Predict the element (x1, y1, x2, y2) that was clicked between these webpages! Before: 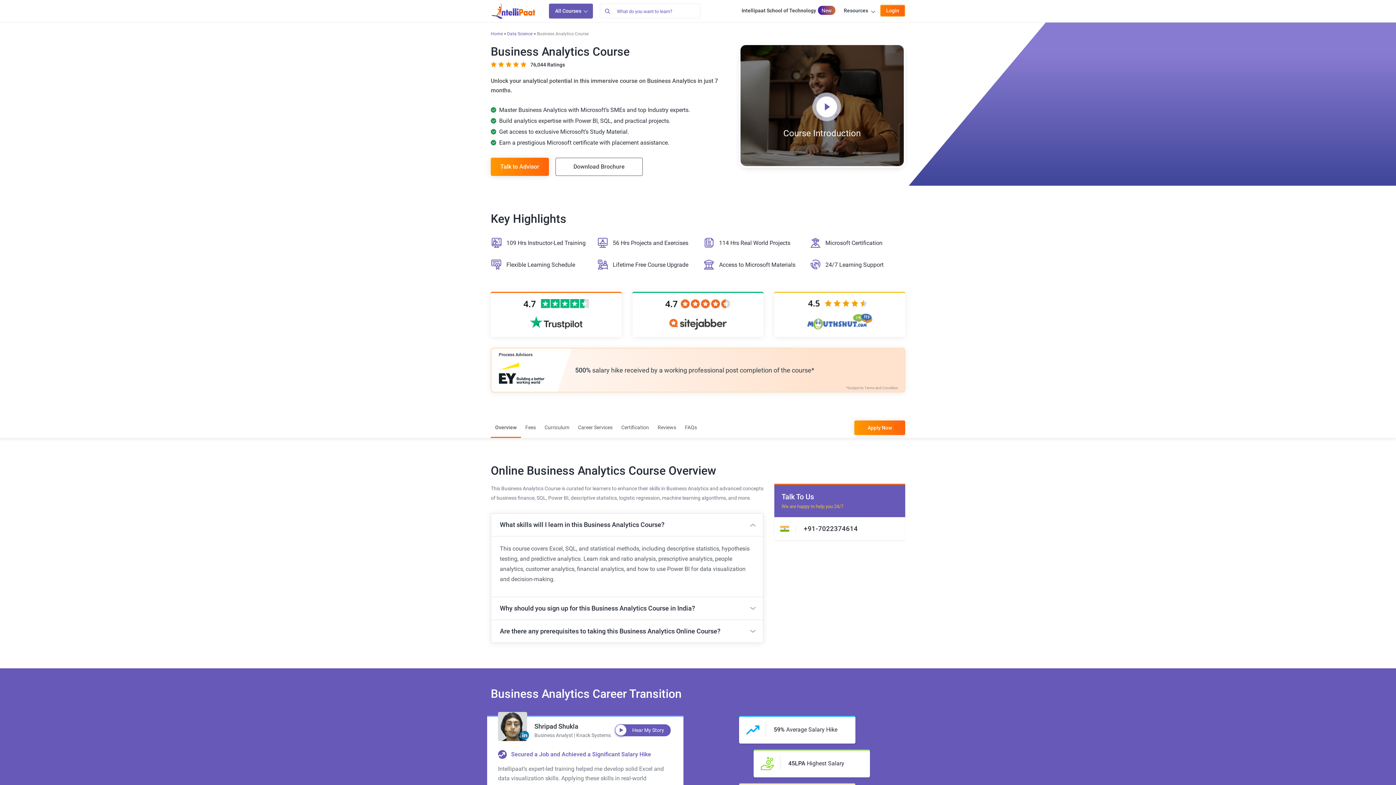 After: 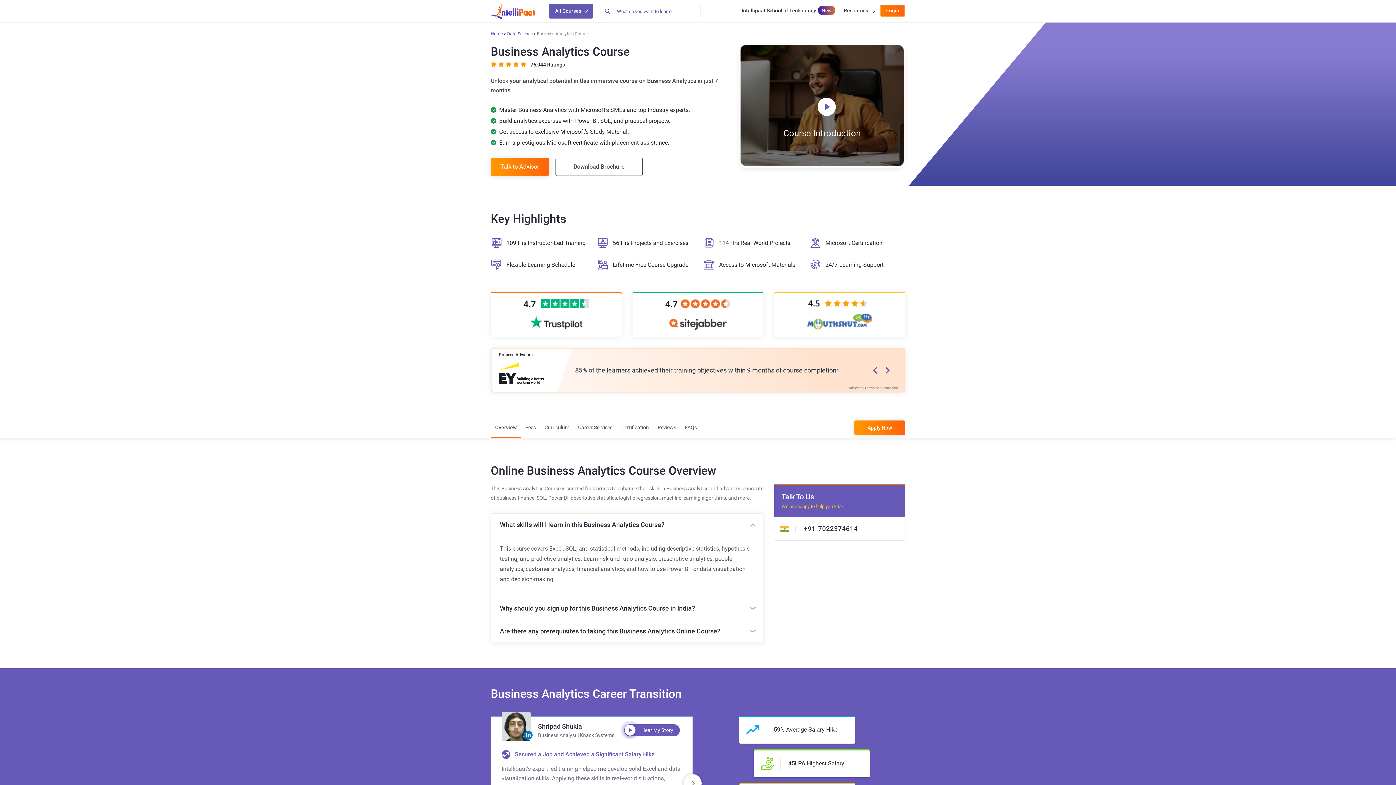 Action: label: Terms and Condition bbox: (864, 386, 898, 390)